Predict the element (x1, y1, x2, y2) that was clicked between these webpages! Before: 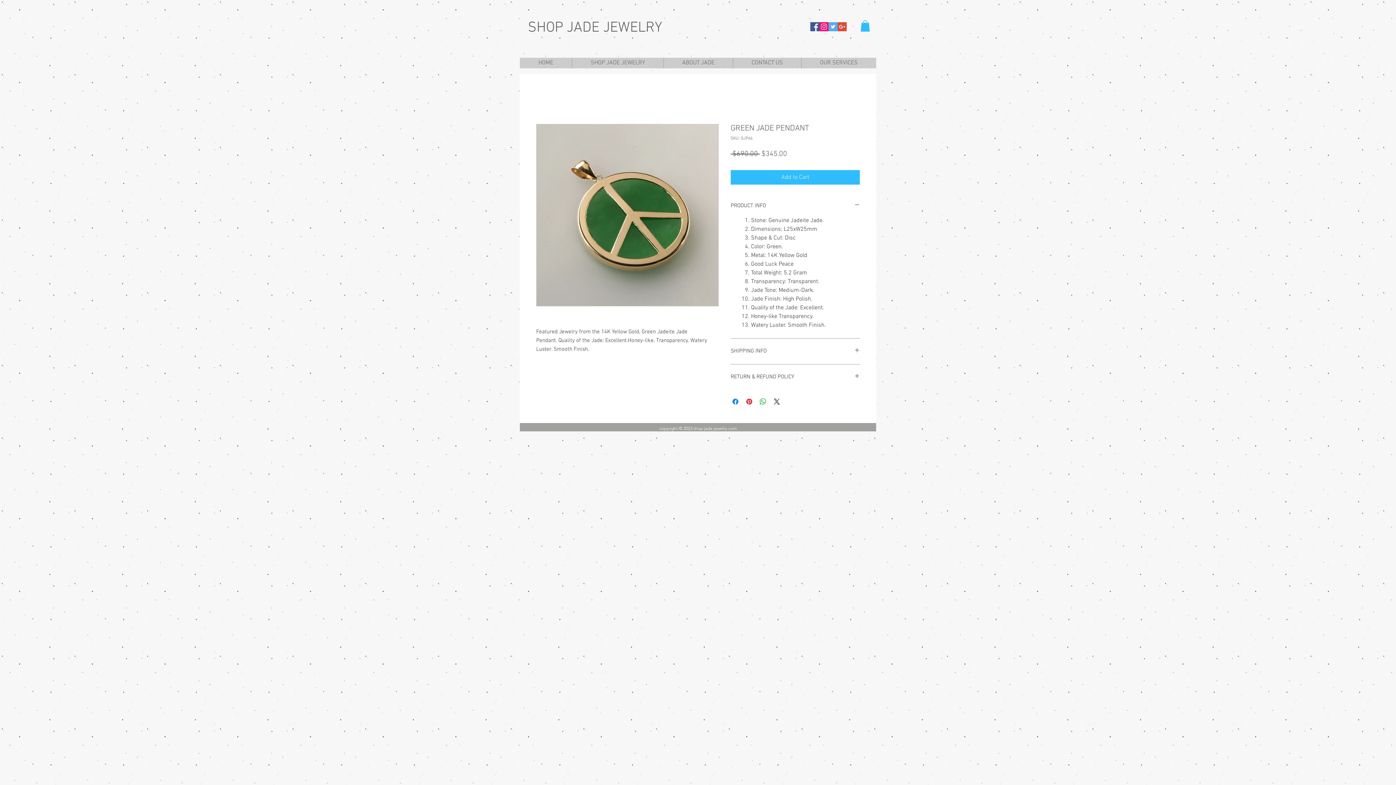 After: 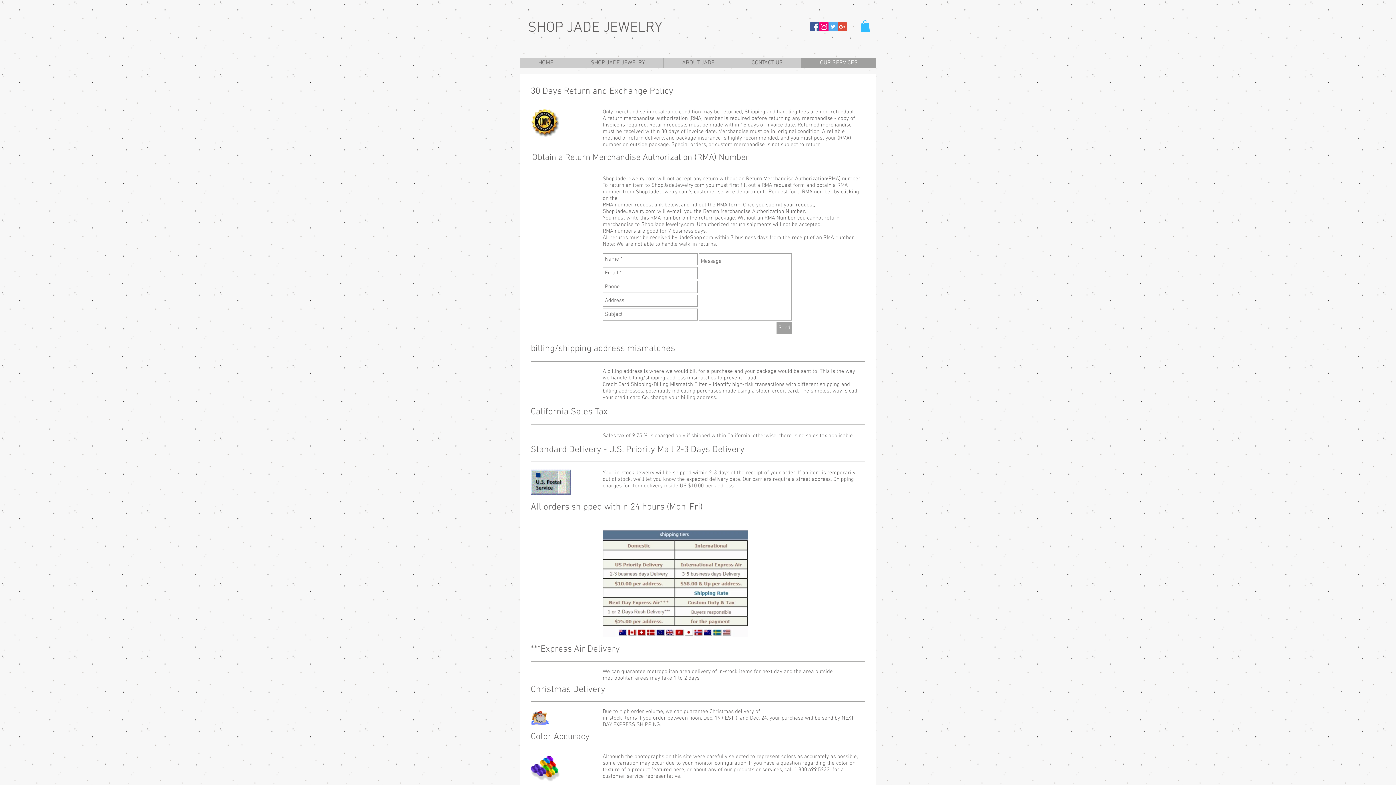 Action: label: OUR SERVICES bbox: (801, 57, 876, 68)